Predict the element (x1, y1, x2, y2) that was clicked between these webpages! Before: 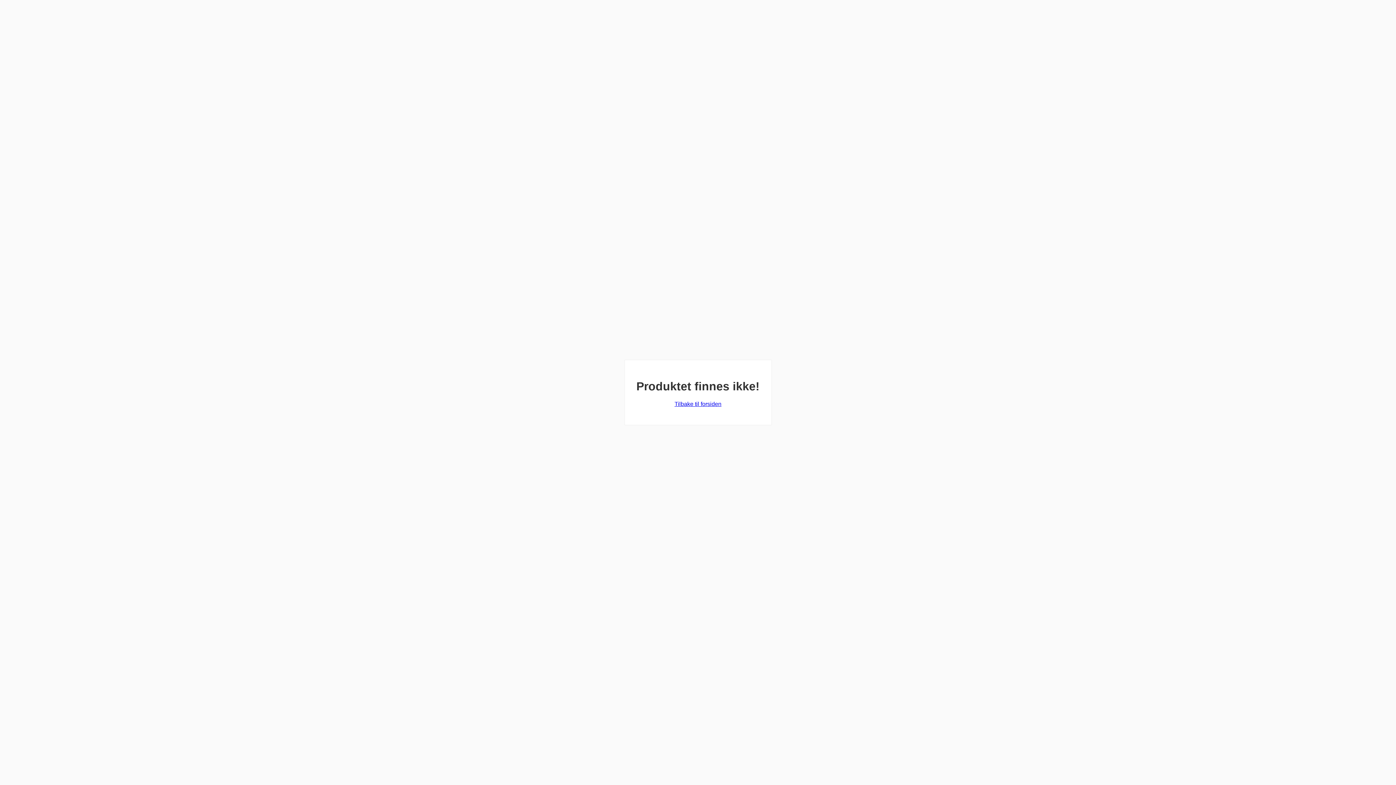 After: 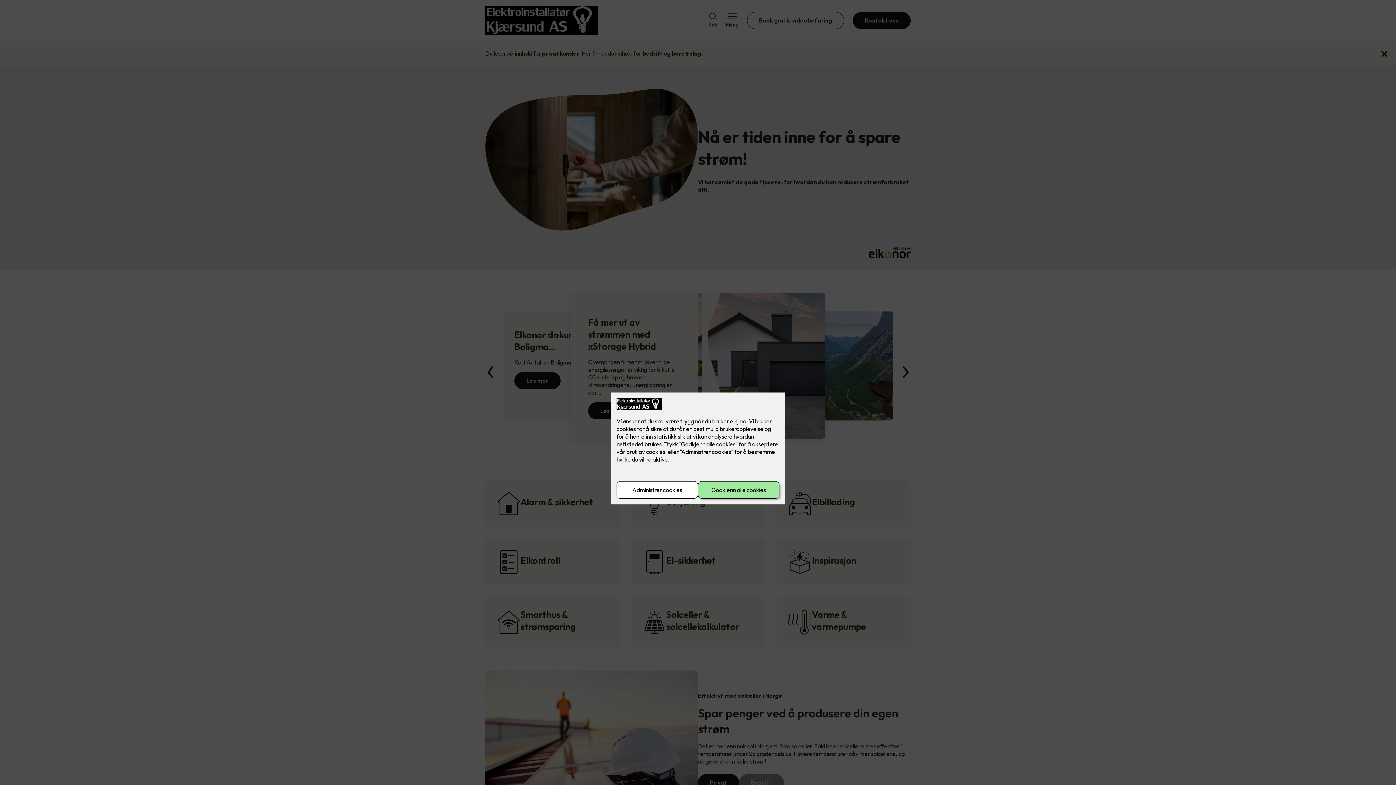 Action: label: Tilbake til forsiden bbox: (674, 401, 721, 407)